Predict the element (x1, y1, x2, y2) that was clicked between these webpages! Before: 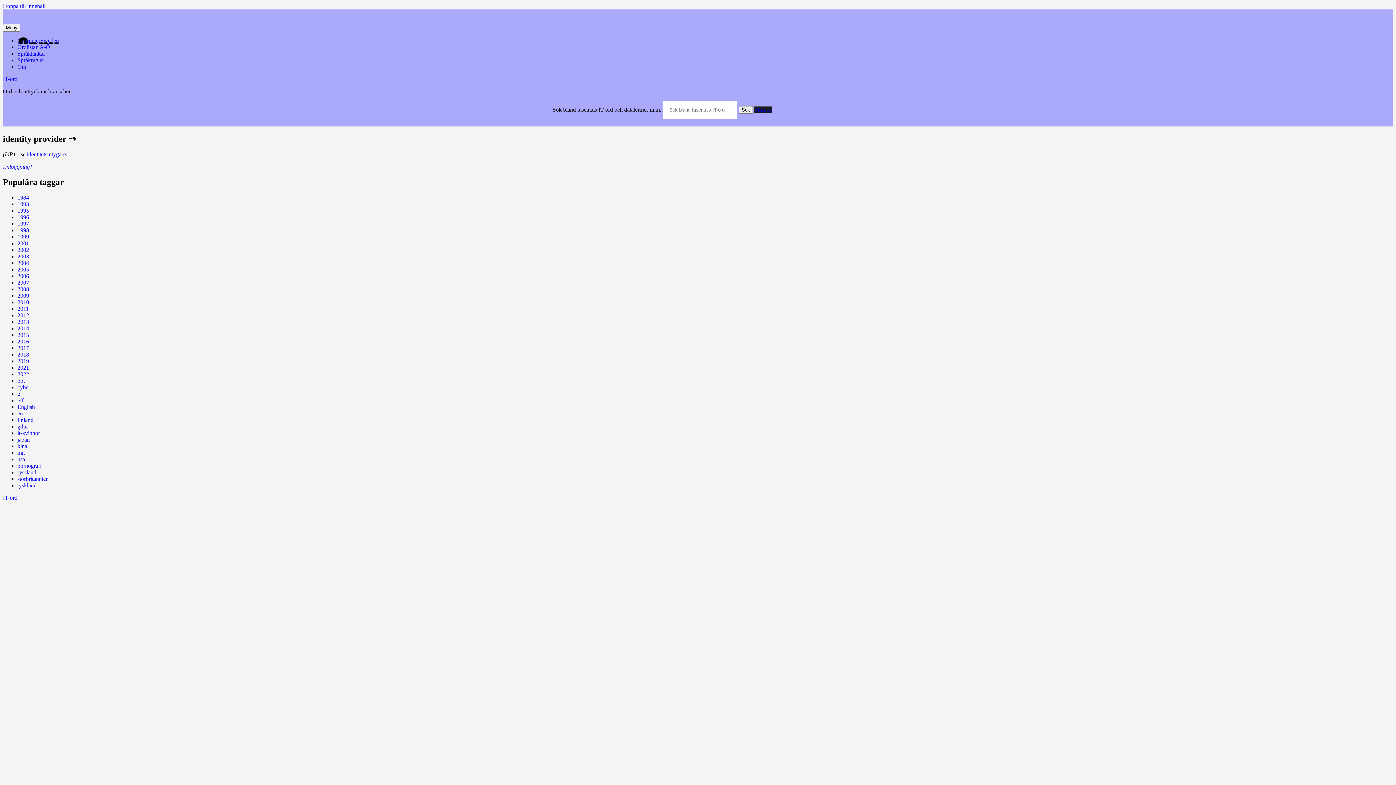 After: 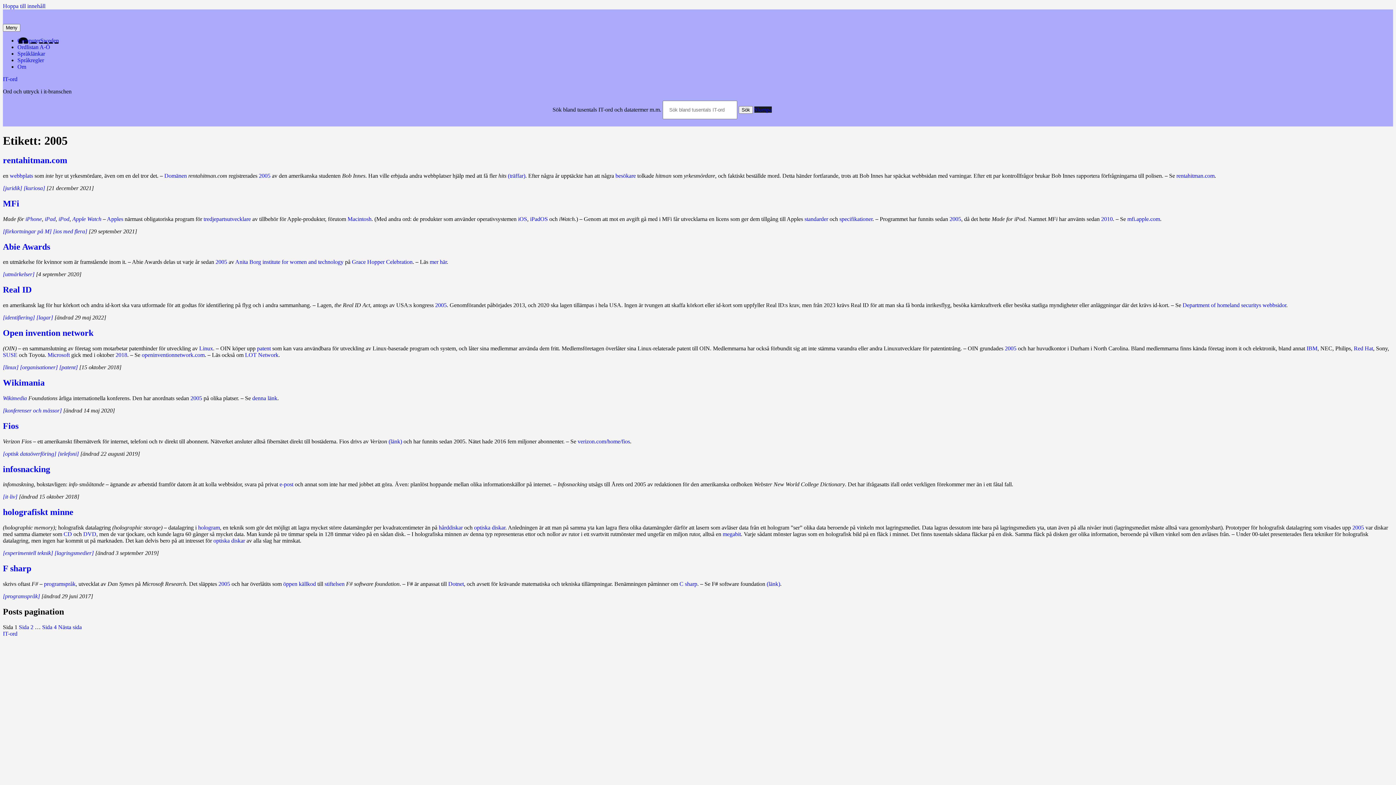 Action: label: 2005 bbox: (17, 266, 29, 272)